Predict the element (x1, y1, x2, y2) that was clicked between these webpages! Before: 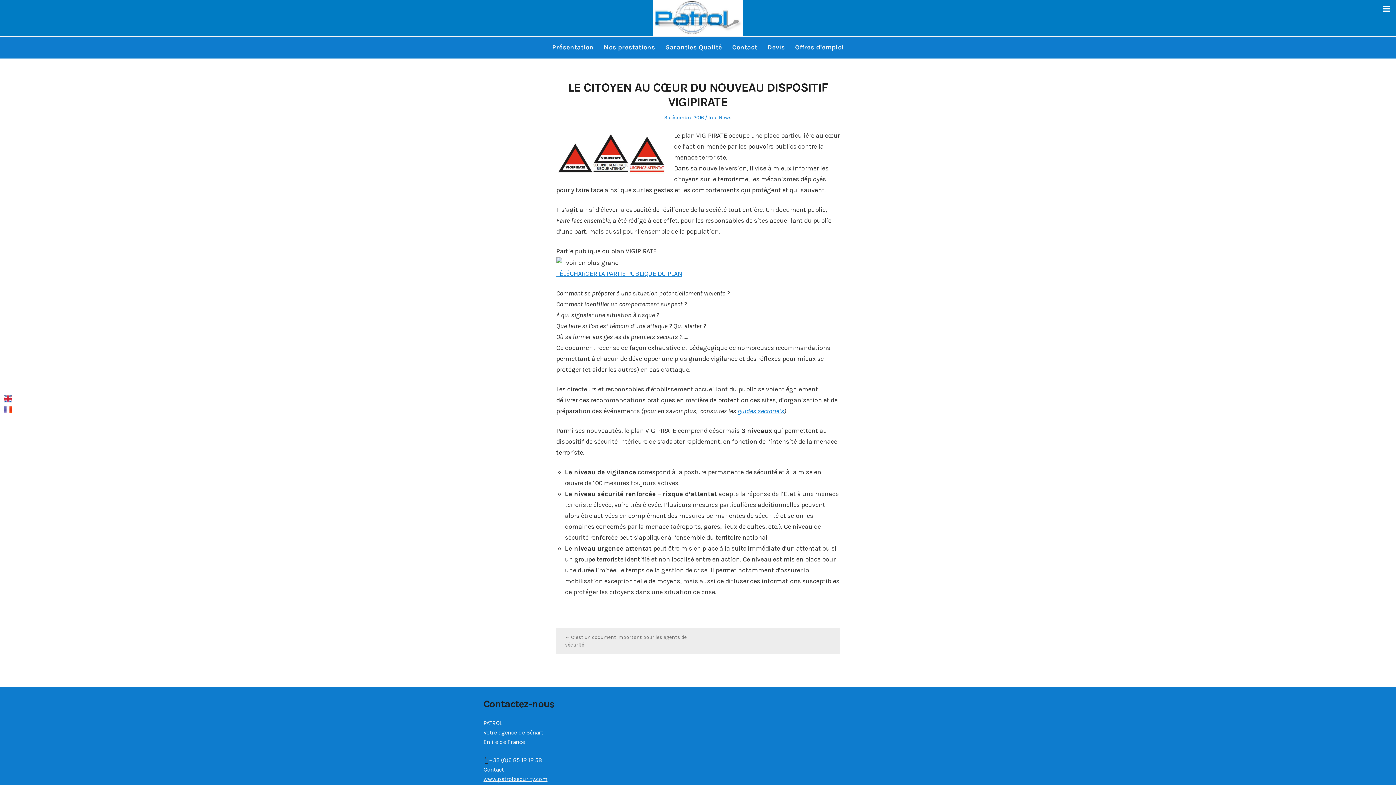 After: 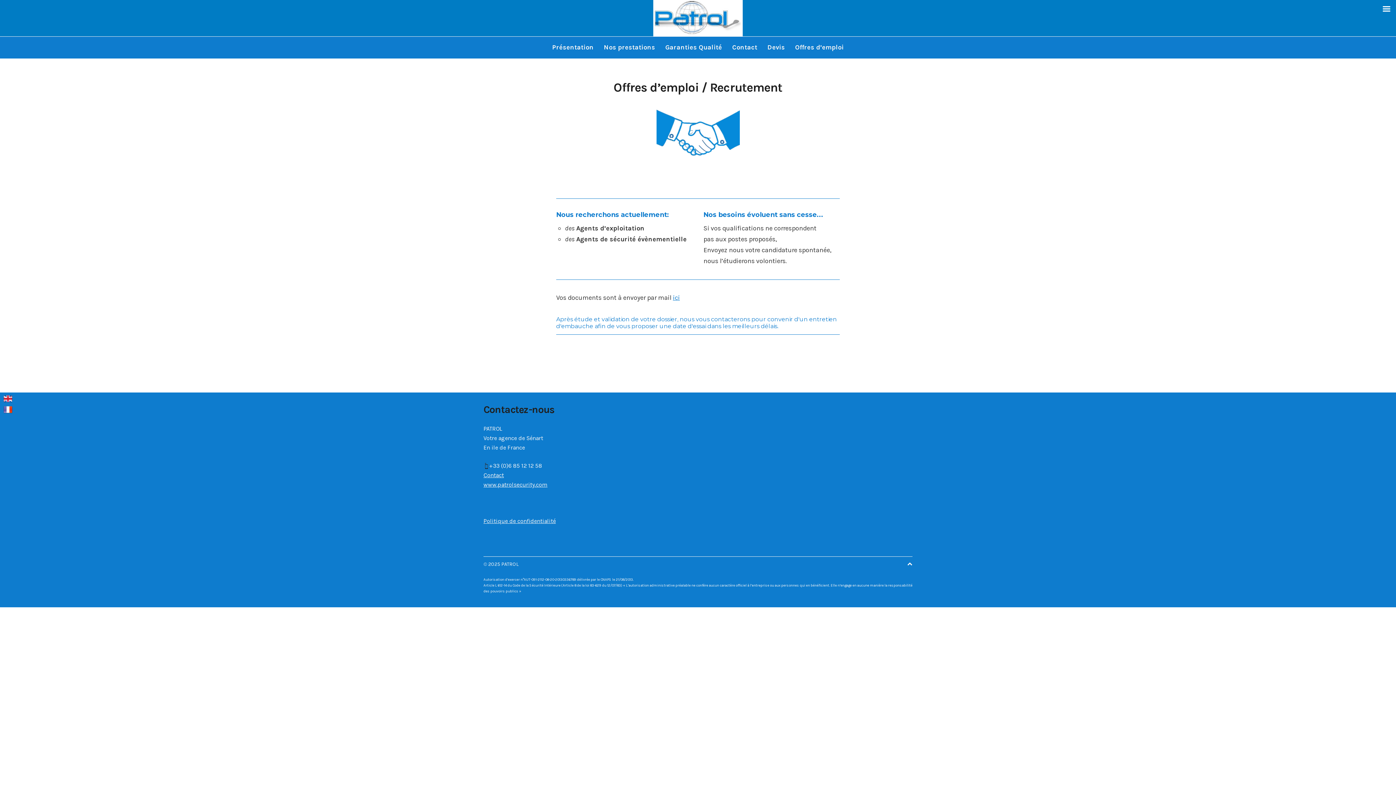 Action: bbox: (795, 43, 844, 51) label: Offres d’emploi